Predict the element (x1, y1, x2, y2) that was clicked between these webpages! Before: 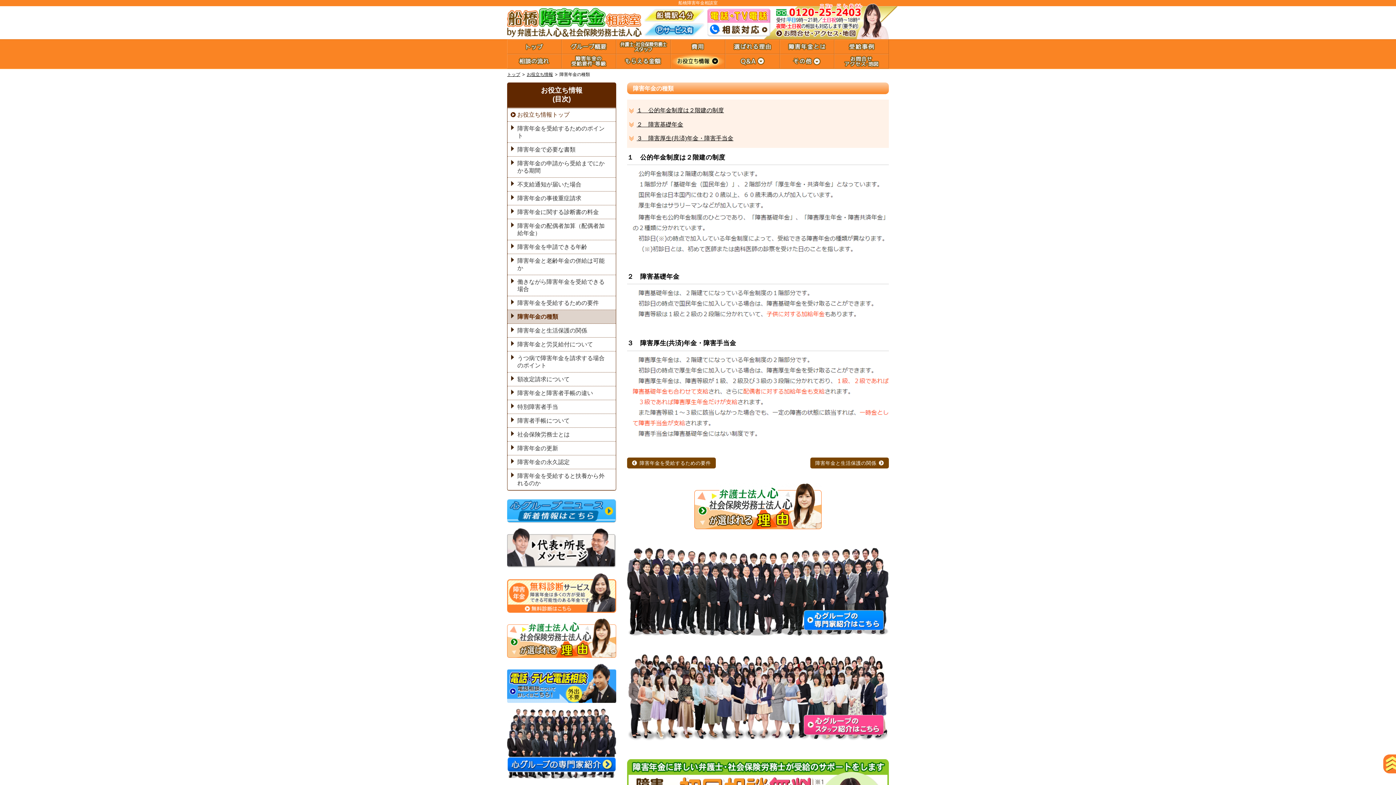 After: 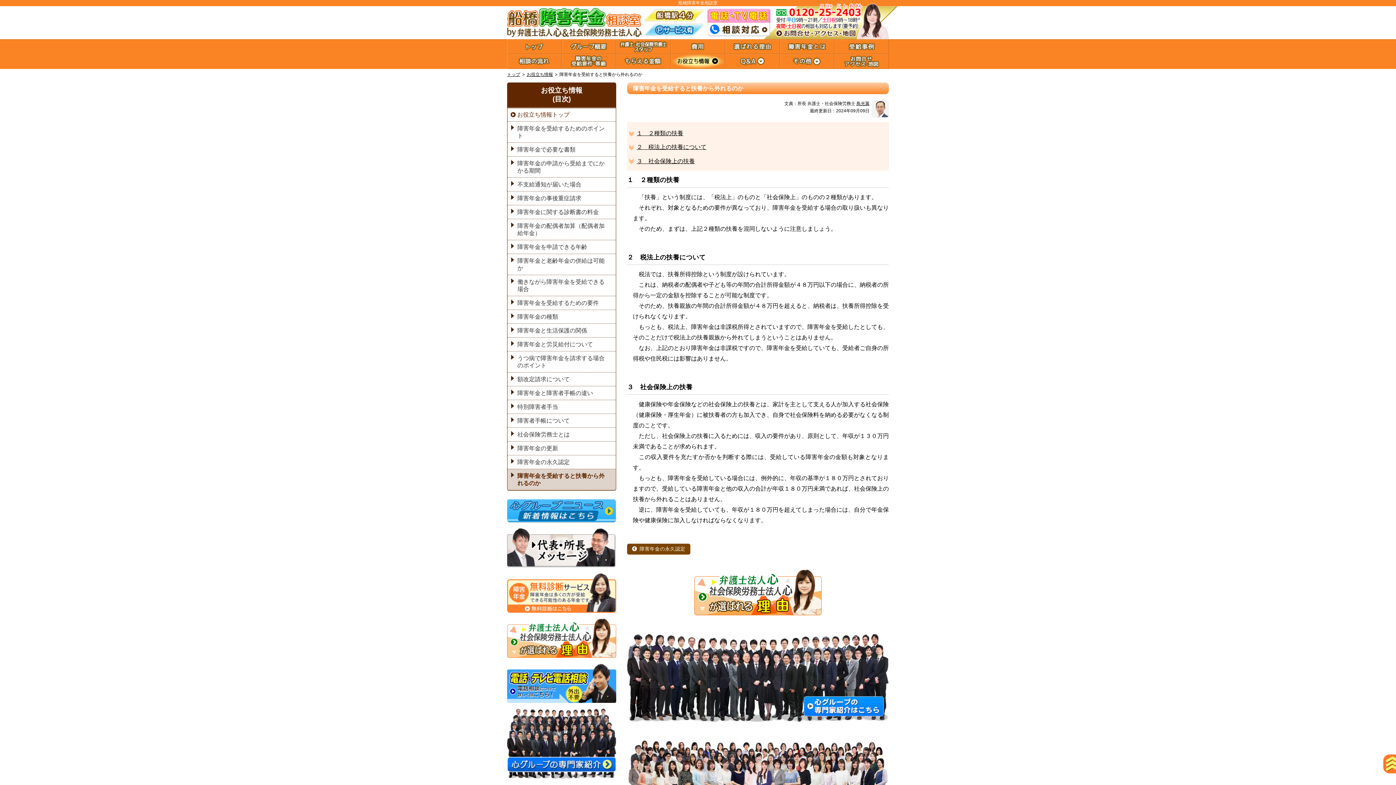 Action: bbox: (507, 469, 616, 490) label: 障害年金を受給すると扶養から外れるのか